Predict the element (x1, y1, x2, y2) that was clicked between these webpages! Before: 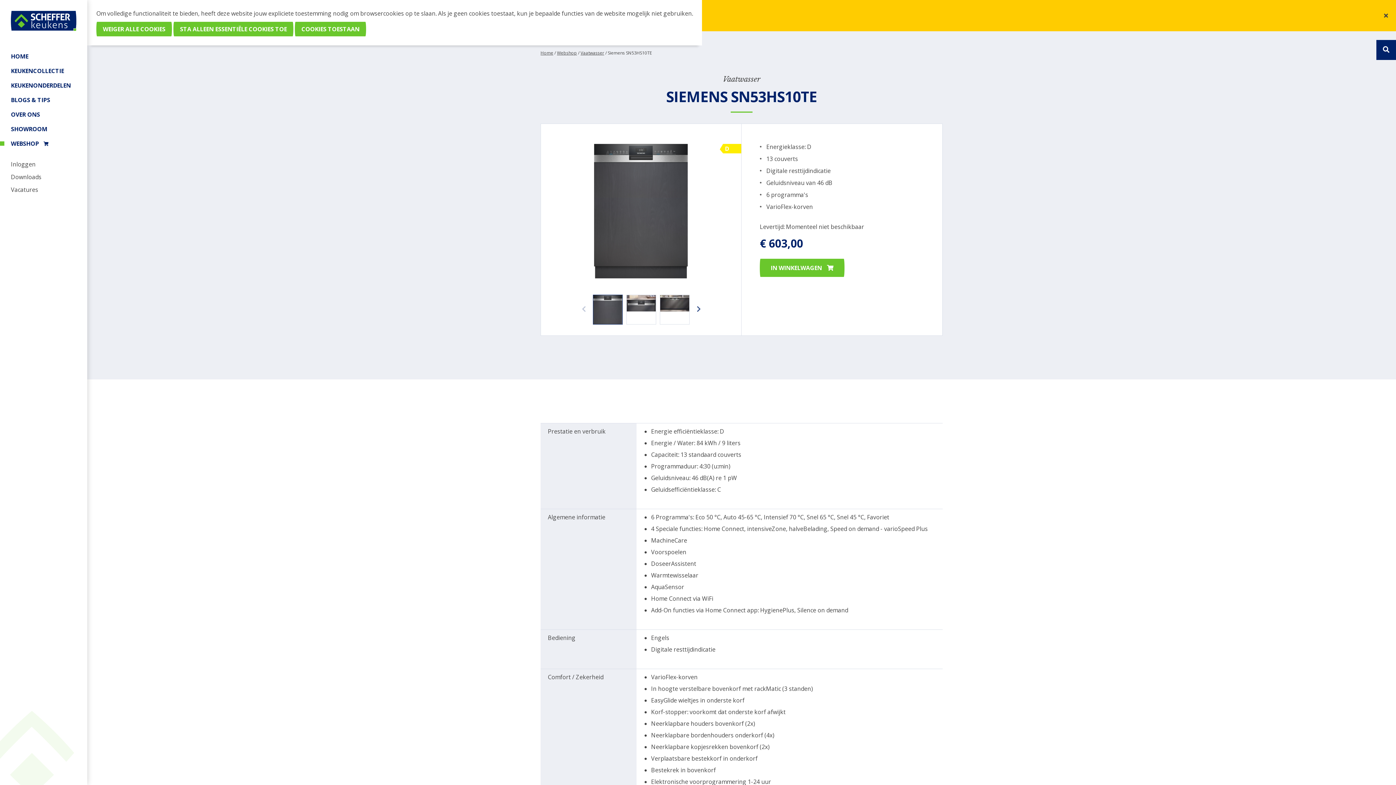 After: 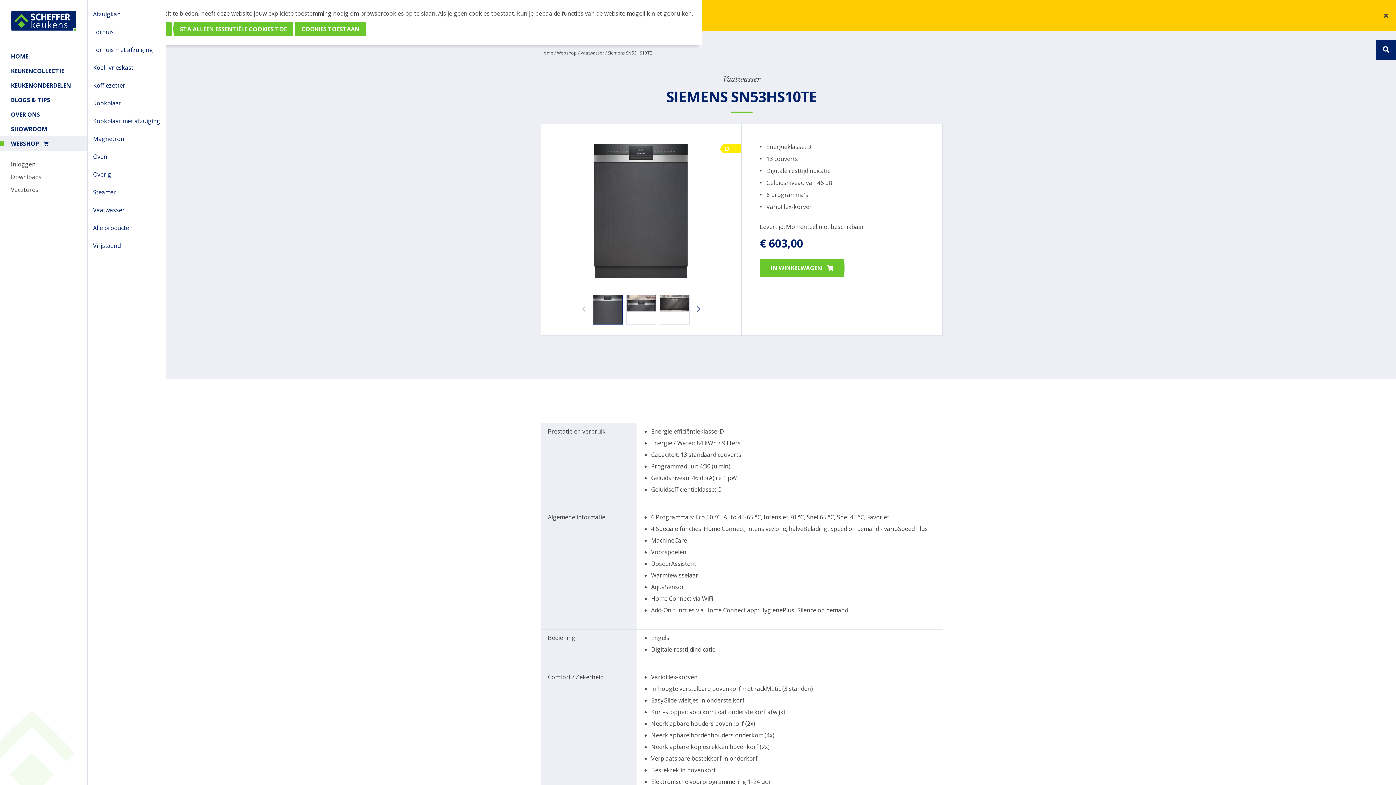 Action: bbox: (0, 136, 87, 150) label: WEBSHOP